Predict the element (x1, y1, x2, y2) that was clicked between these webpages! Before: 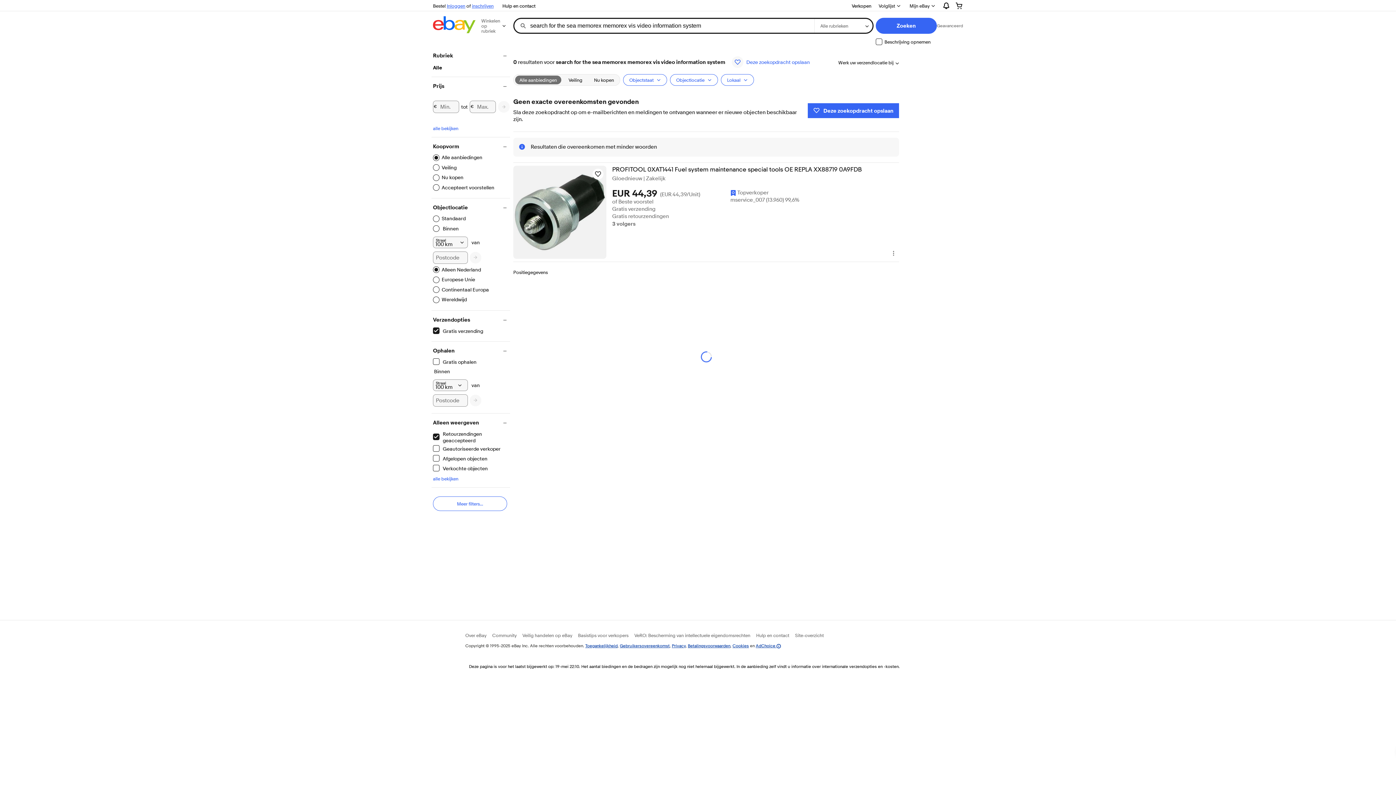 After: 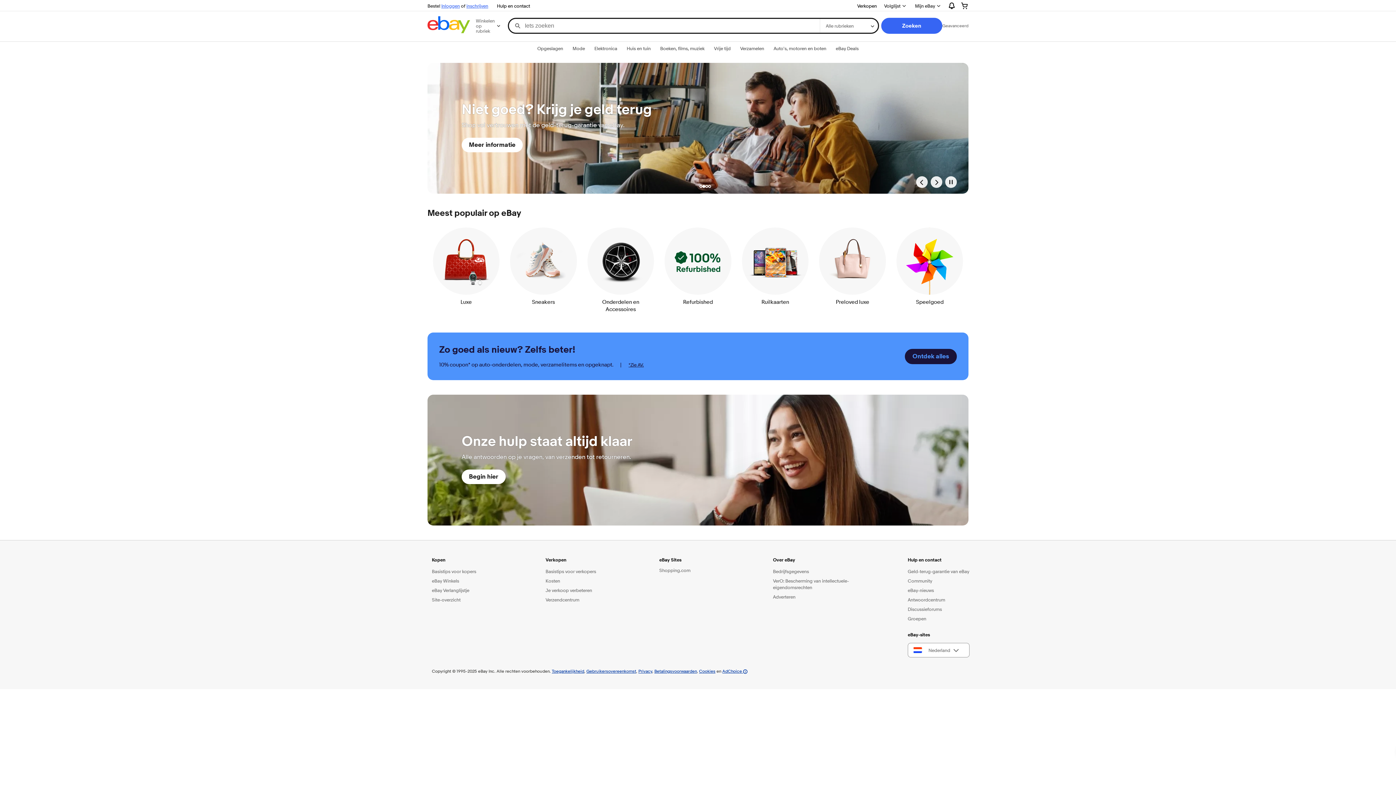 Action: bbox: (433, 16, 475, 35)